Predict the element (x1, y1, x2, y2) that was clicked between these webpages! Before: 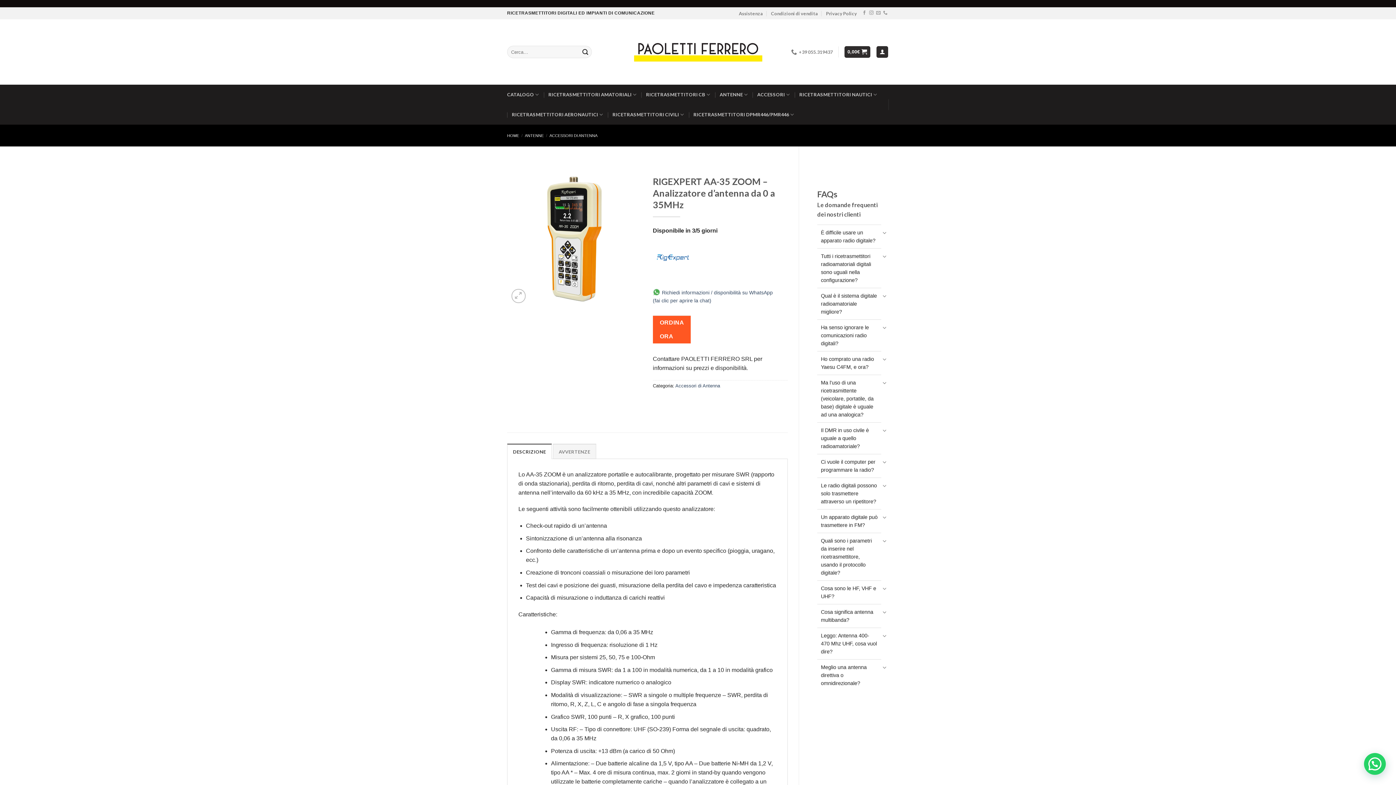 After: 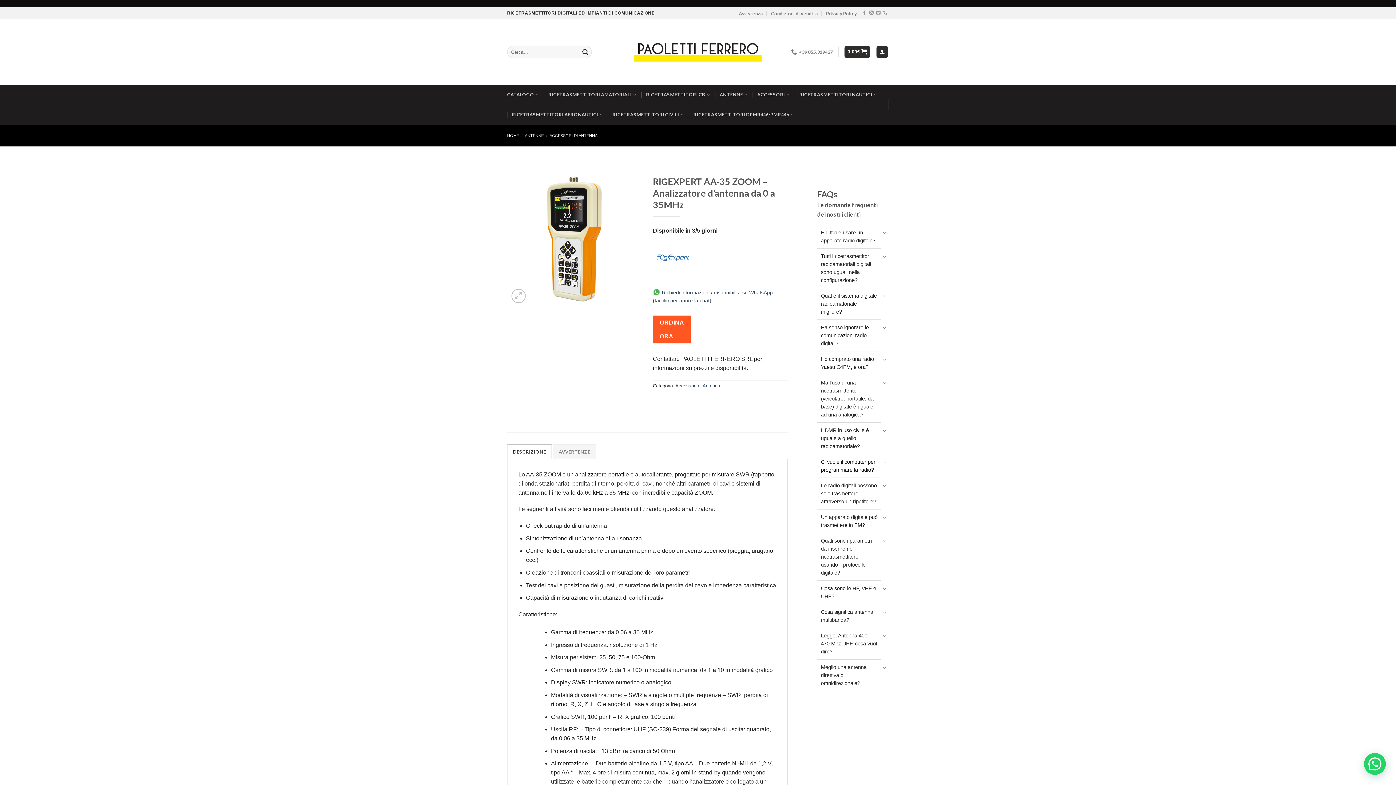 Action: label: Ci vuole il computer per programmare la radio? bbox: (817, 454, 881, 477)